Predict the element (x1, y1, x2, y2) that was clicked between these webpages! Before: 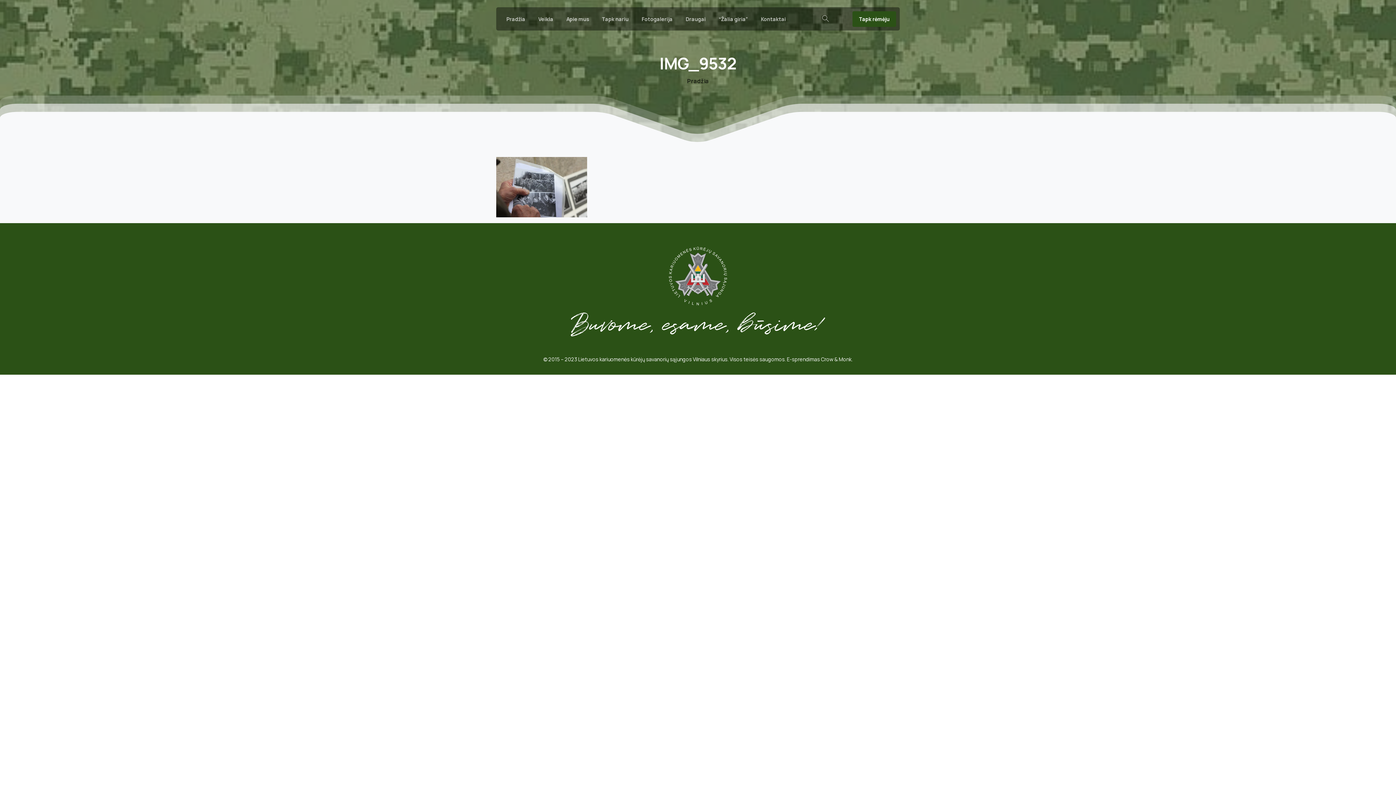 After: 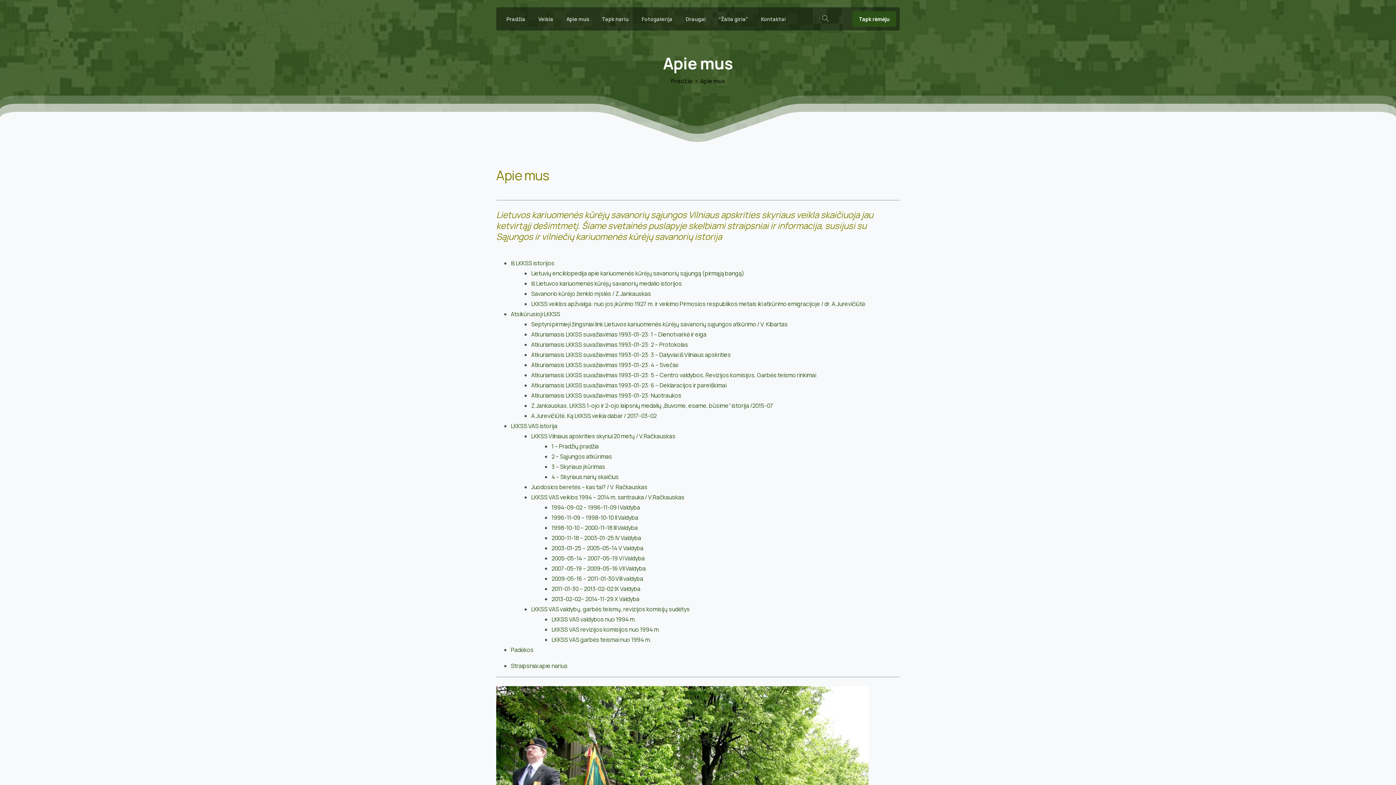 Action: label: Apie mus bbox: (563, 10, 591, 26)